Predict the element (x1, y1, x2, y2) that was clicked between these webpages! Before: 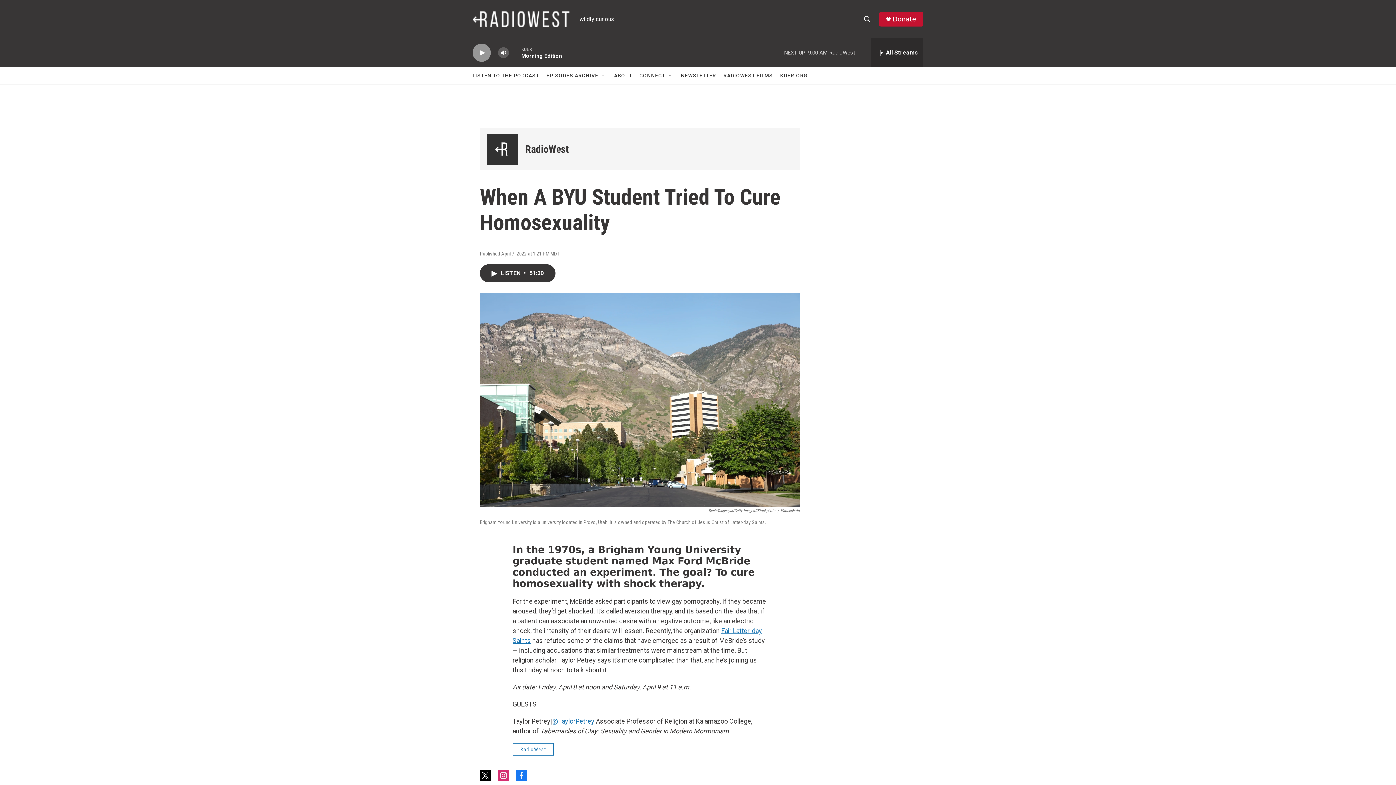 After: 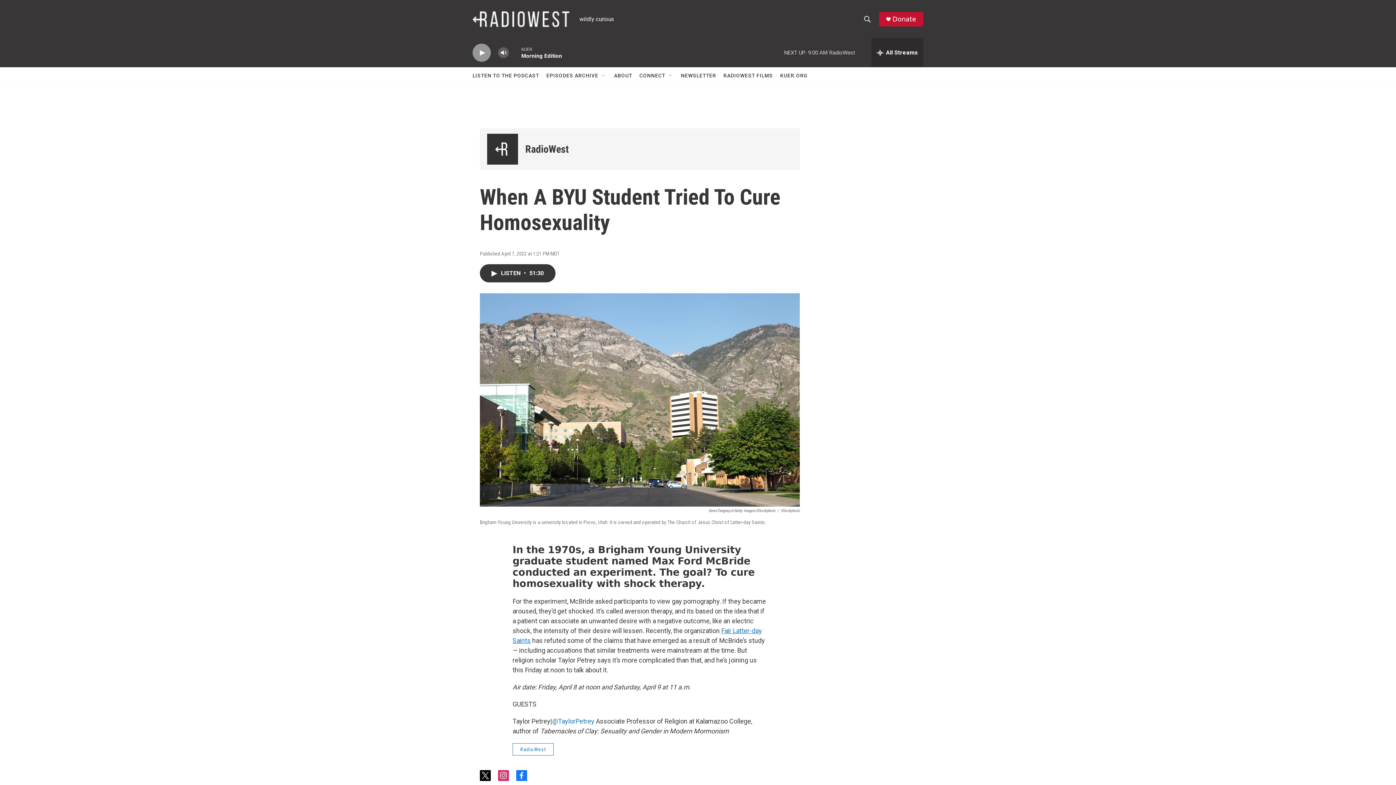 Action: label: twitter bbox: (480, 770, 490, 781)